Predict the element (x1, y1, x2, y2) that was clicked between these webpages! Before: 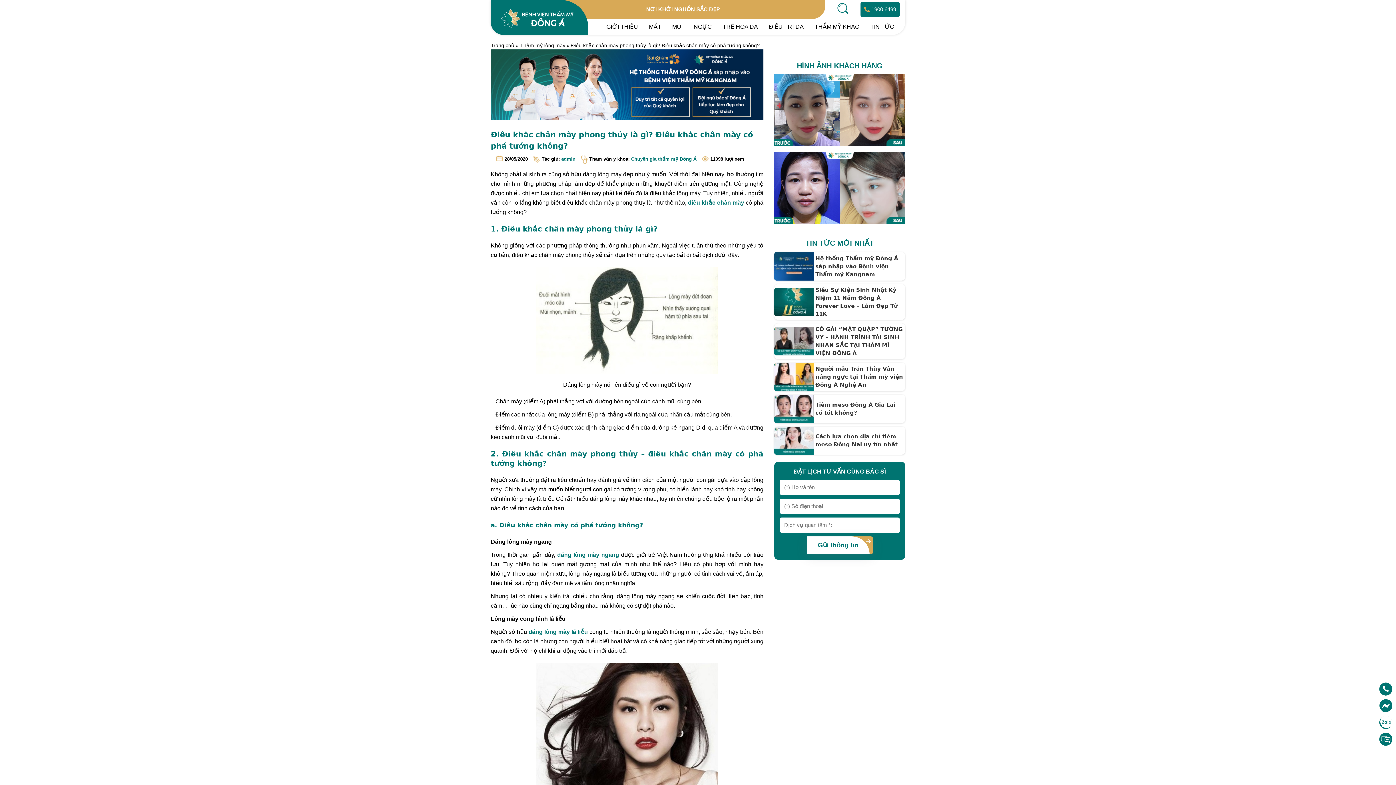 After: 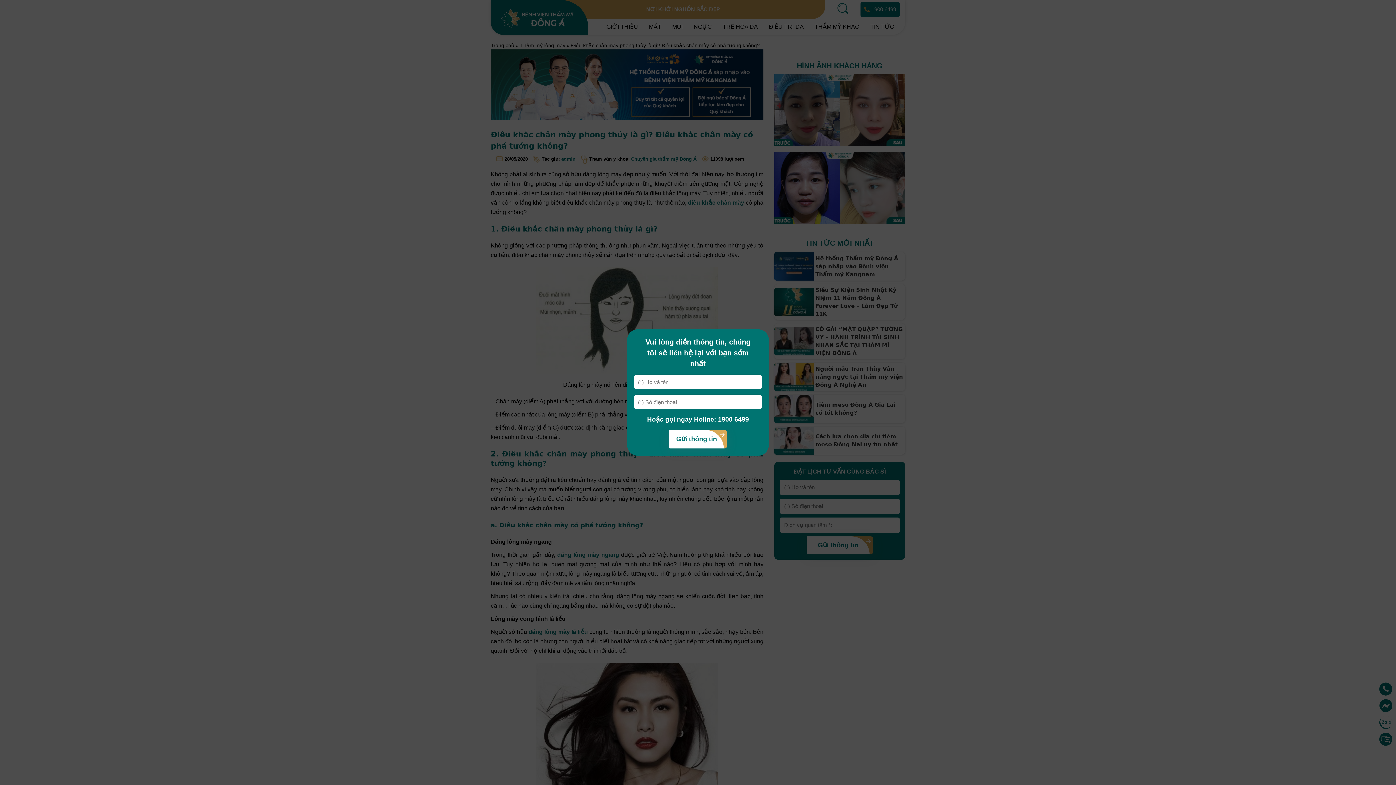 Action: label:   bbox: (1378, 691, 1393, 697)